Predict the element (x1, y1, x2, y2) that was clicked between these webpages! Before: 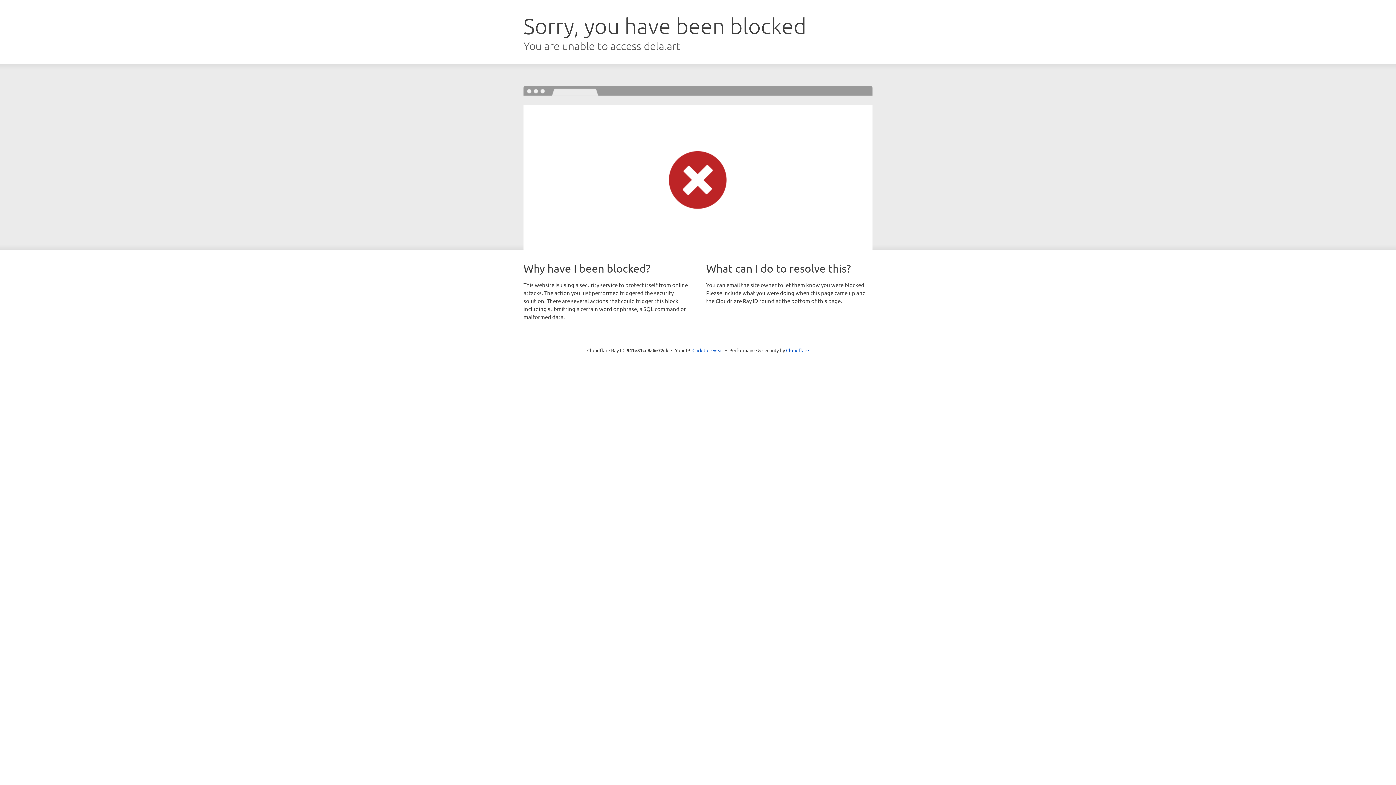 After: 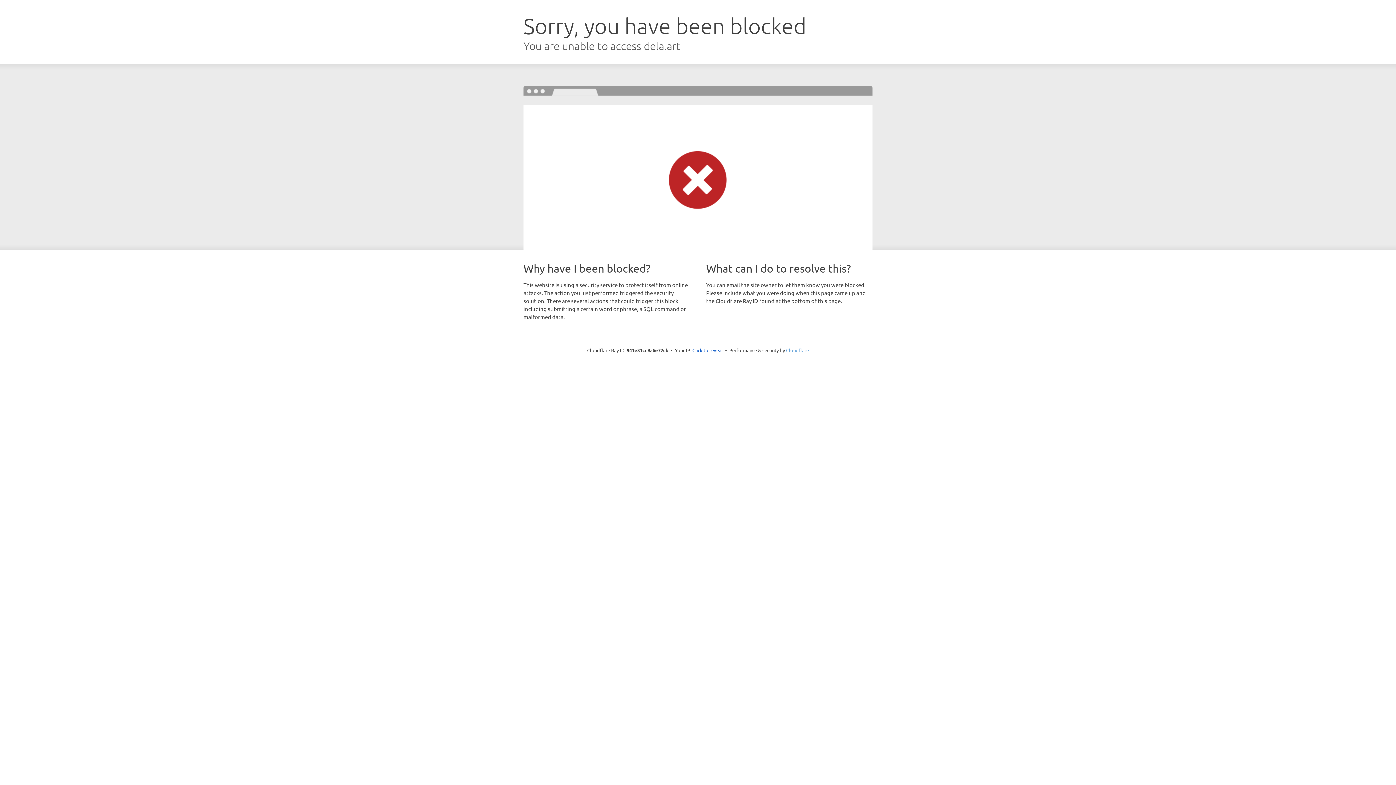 Action: bbox: (786, 347, 809, 353) label: Cloudflare